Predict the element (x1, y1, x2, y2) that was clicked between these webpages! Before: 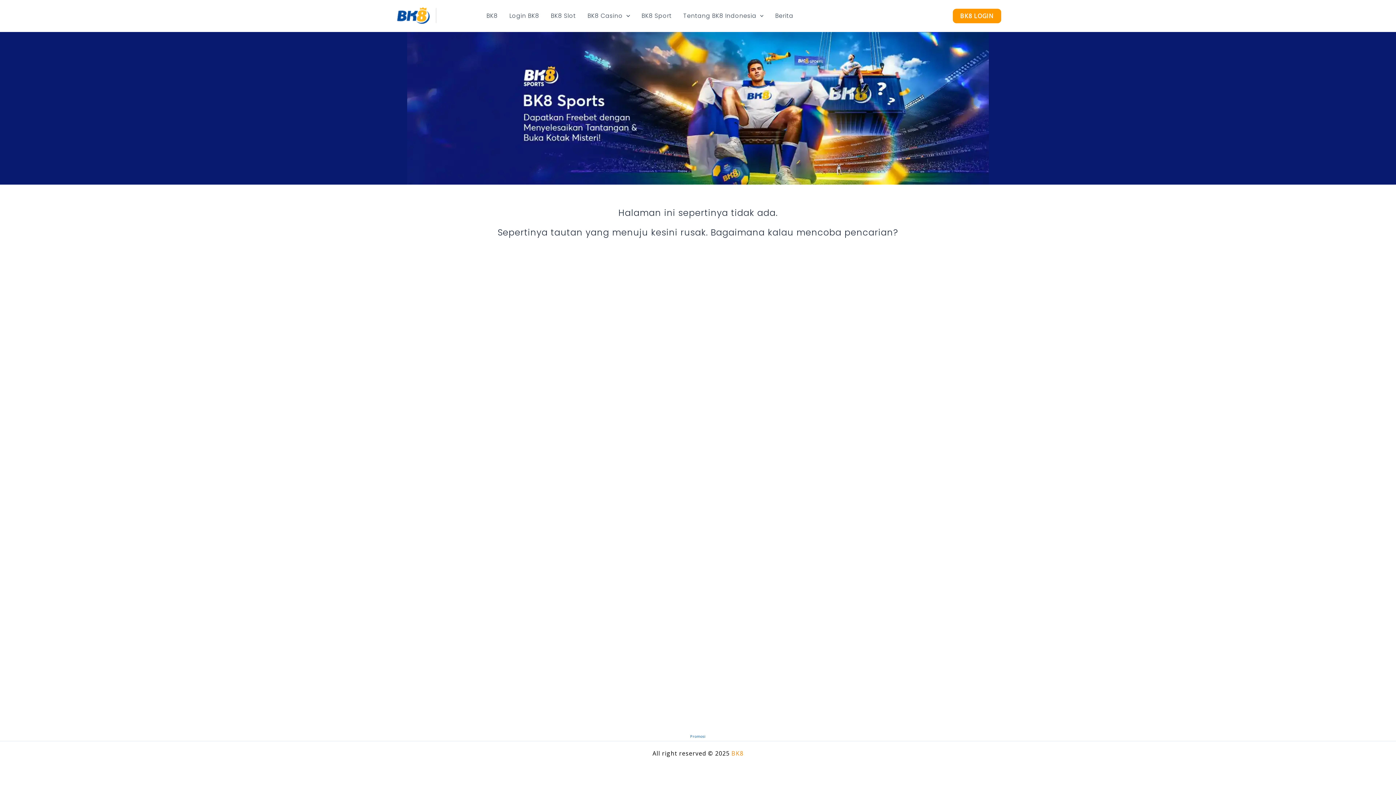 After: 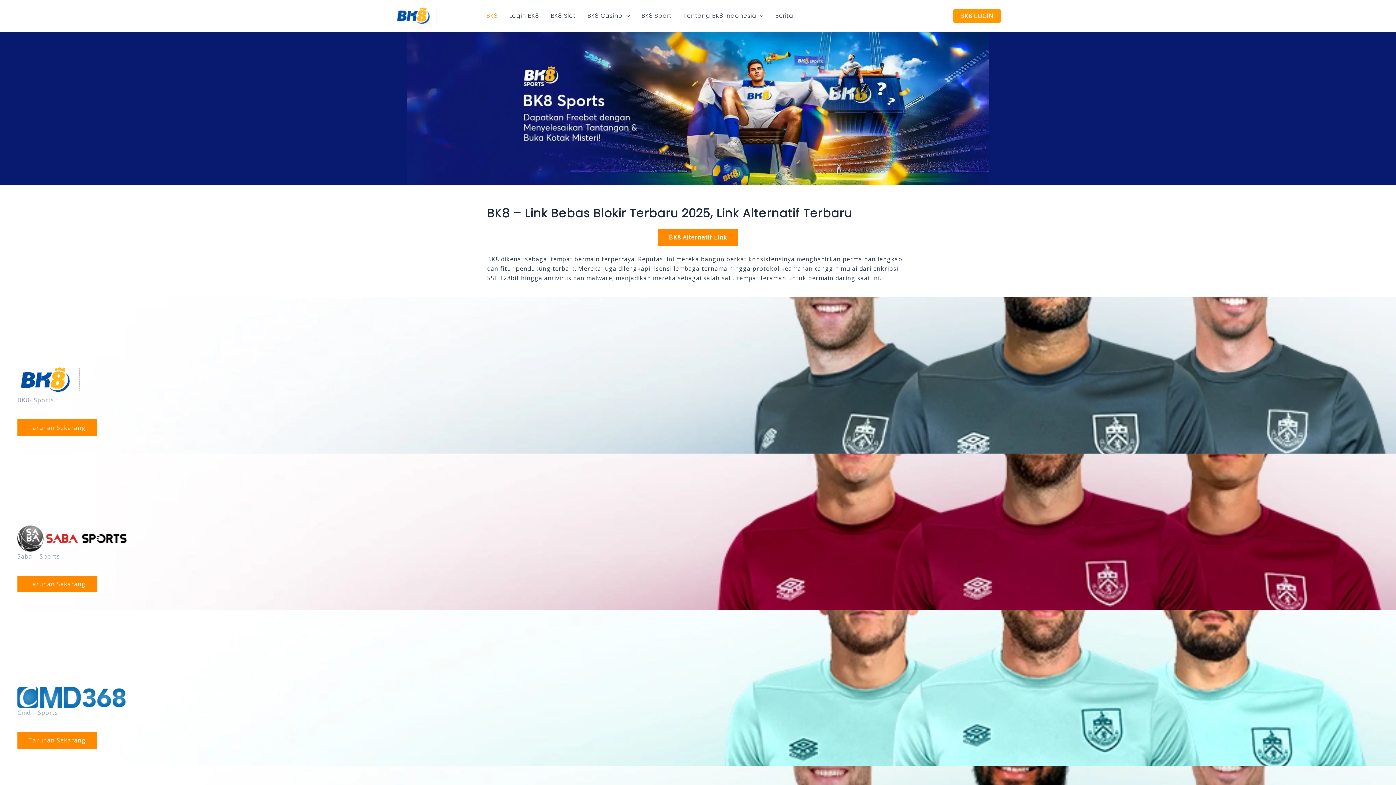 Action: bbox: (731, 749, 743, 757) label: BK8